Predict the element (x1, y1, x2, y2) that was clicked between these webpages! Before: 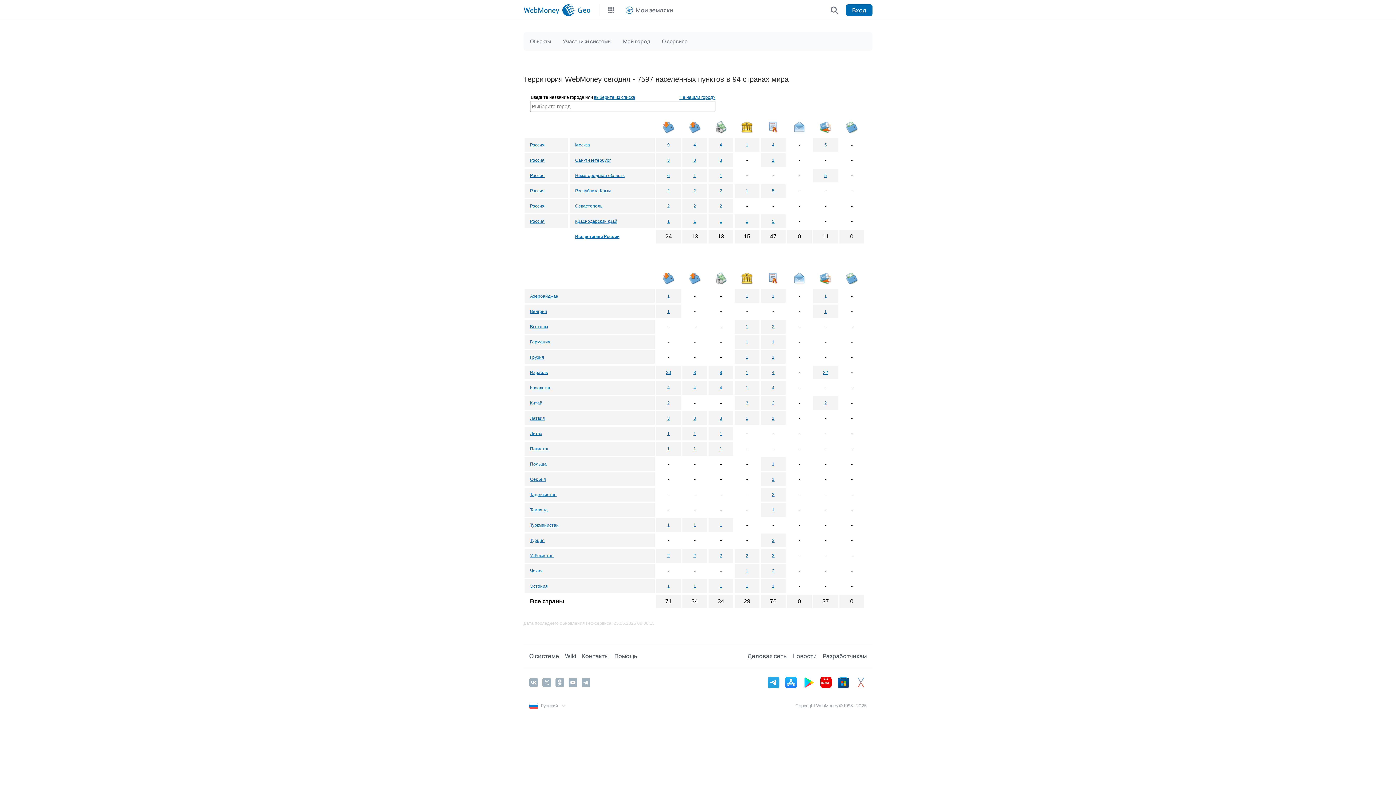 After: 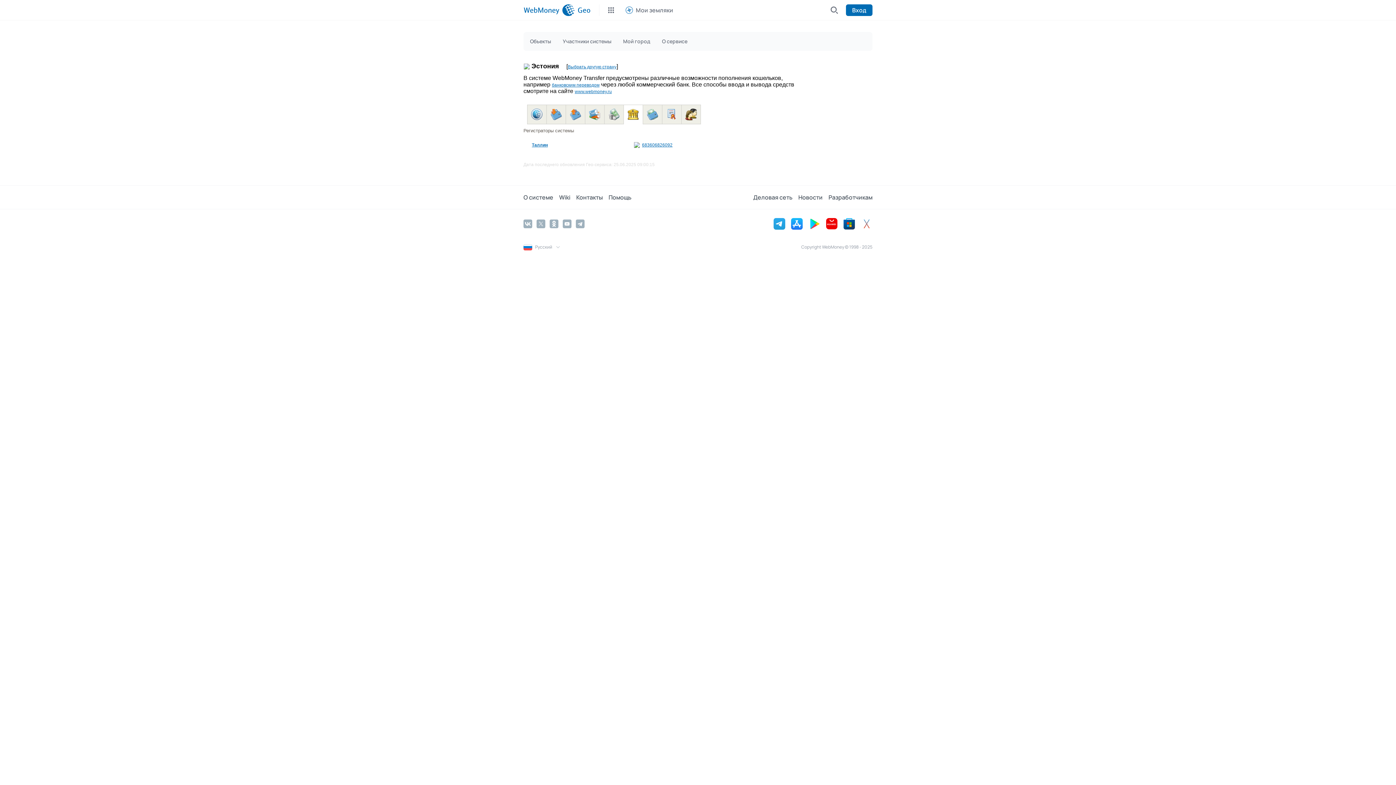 Action: label: 1 bbox: (746, 584, 748, 589)